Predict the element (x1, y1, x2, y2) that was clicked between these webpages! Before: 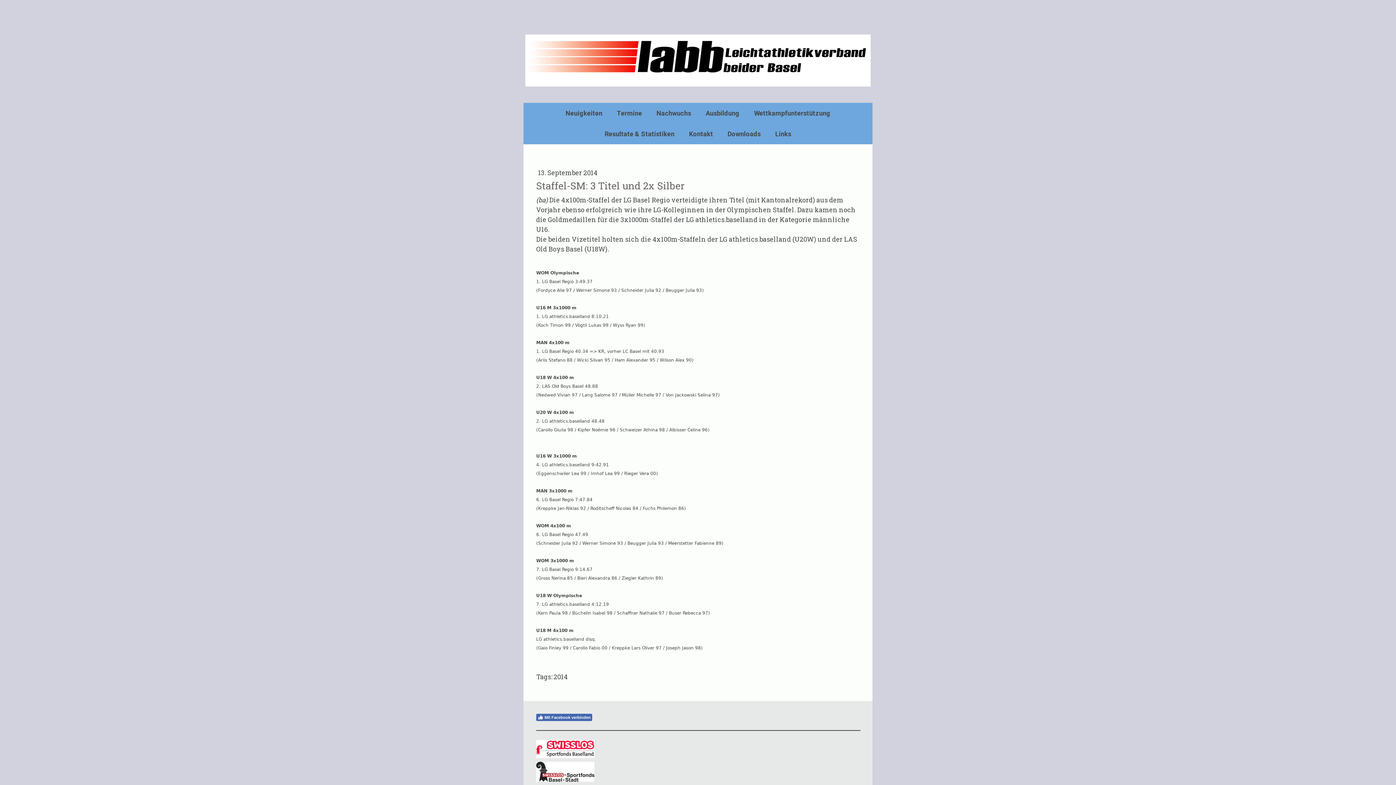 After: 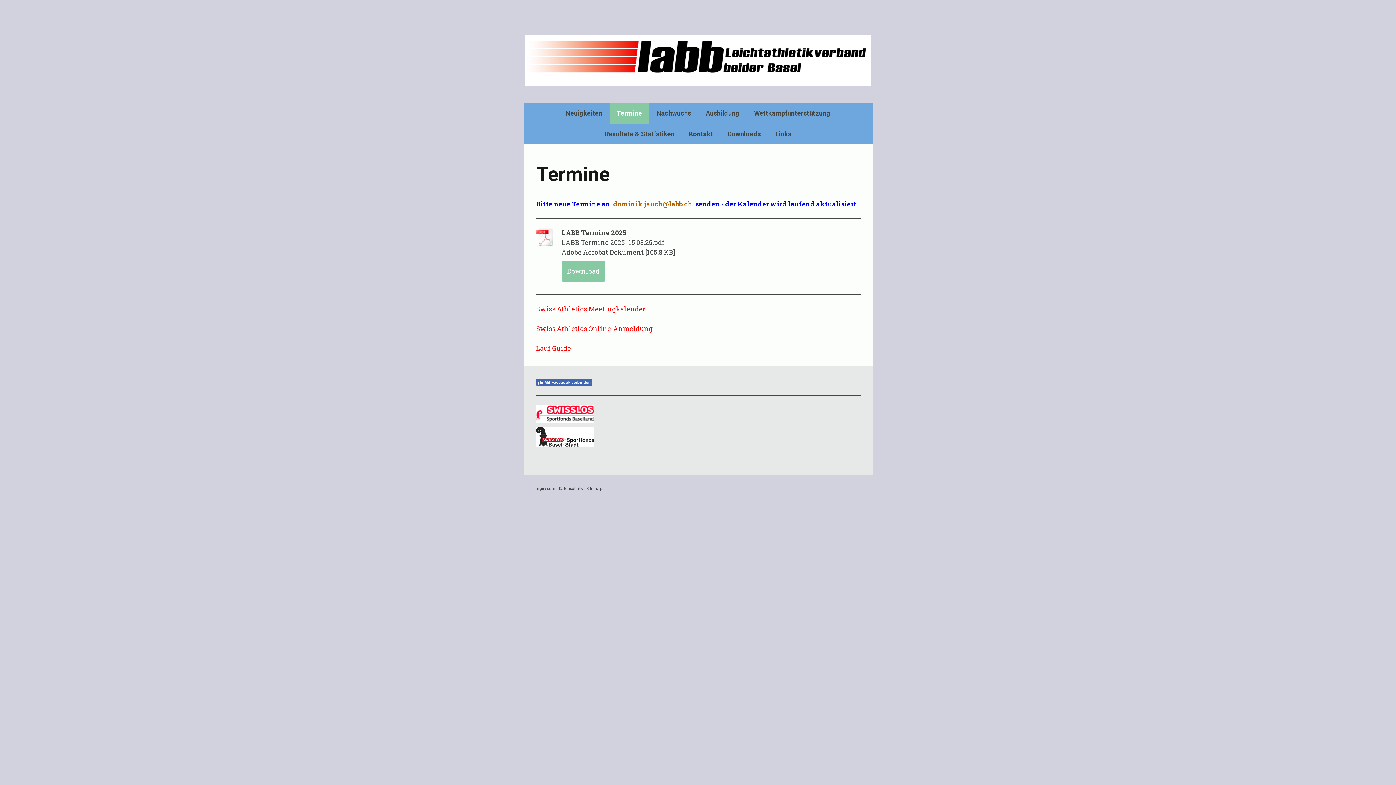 Action: bbox: (609, 102, 649, 123) label: Termine